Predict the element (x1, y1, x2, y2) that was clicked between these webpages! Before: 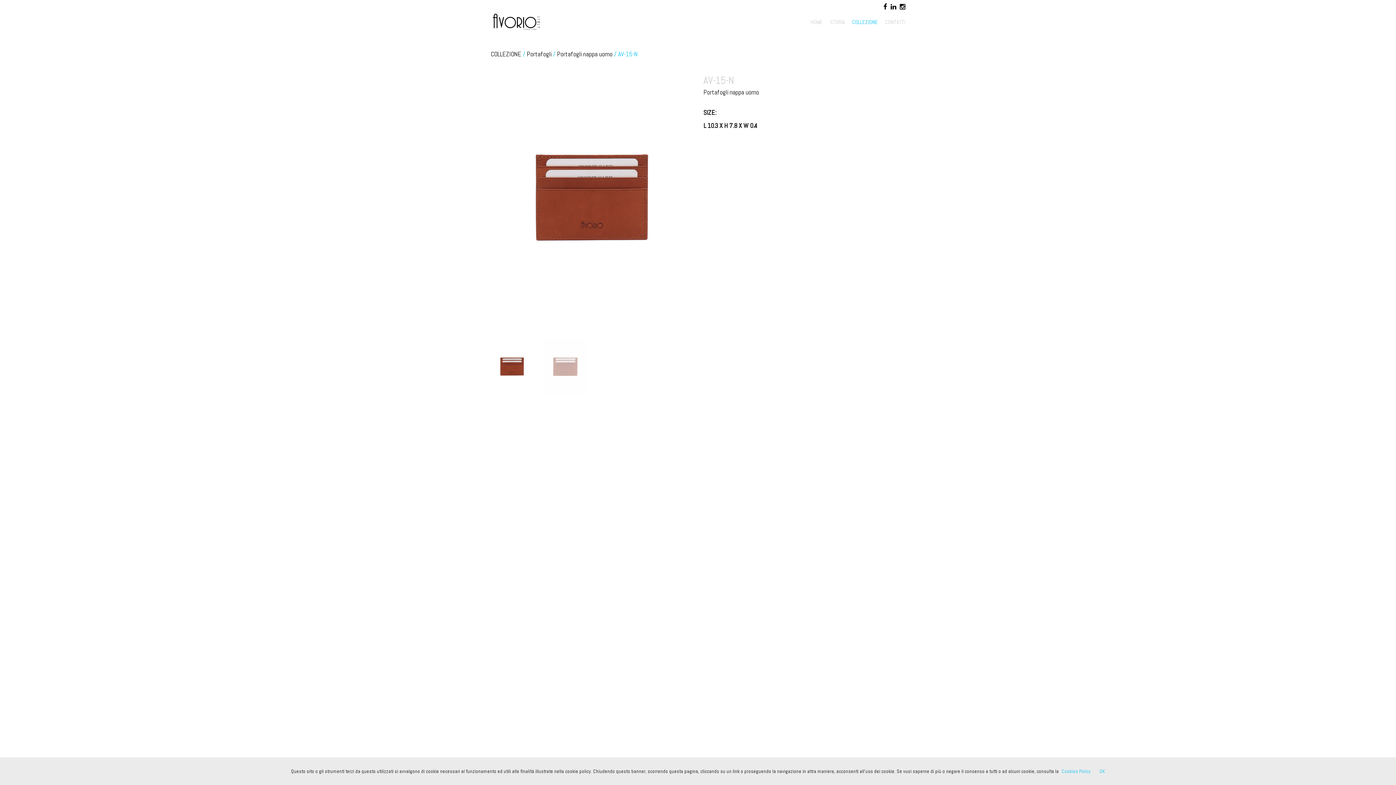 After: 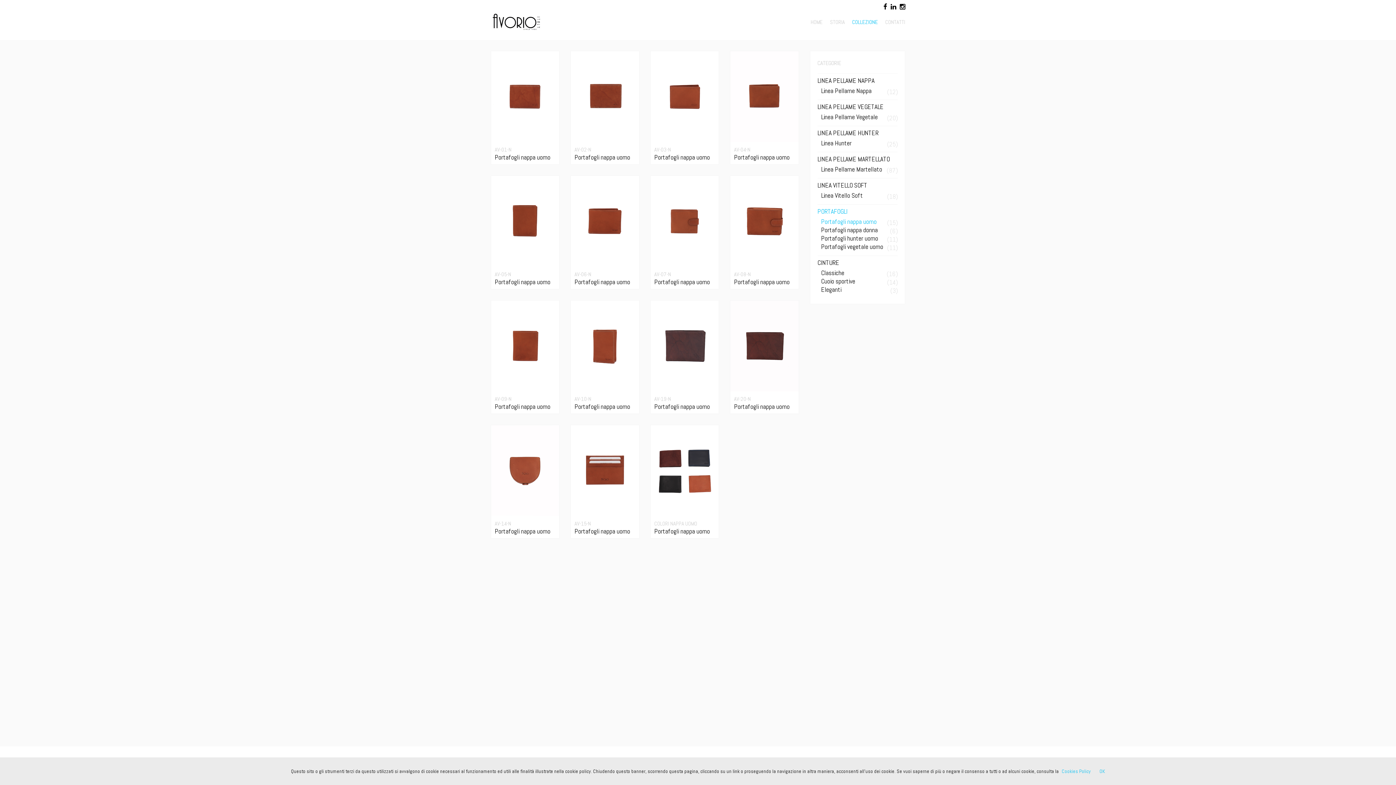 Action: label: Portafogli nappa uomo bbox: (703, 88, 759, 96)